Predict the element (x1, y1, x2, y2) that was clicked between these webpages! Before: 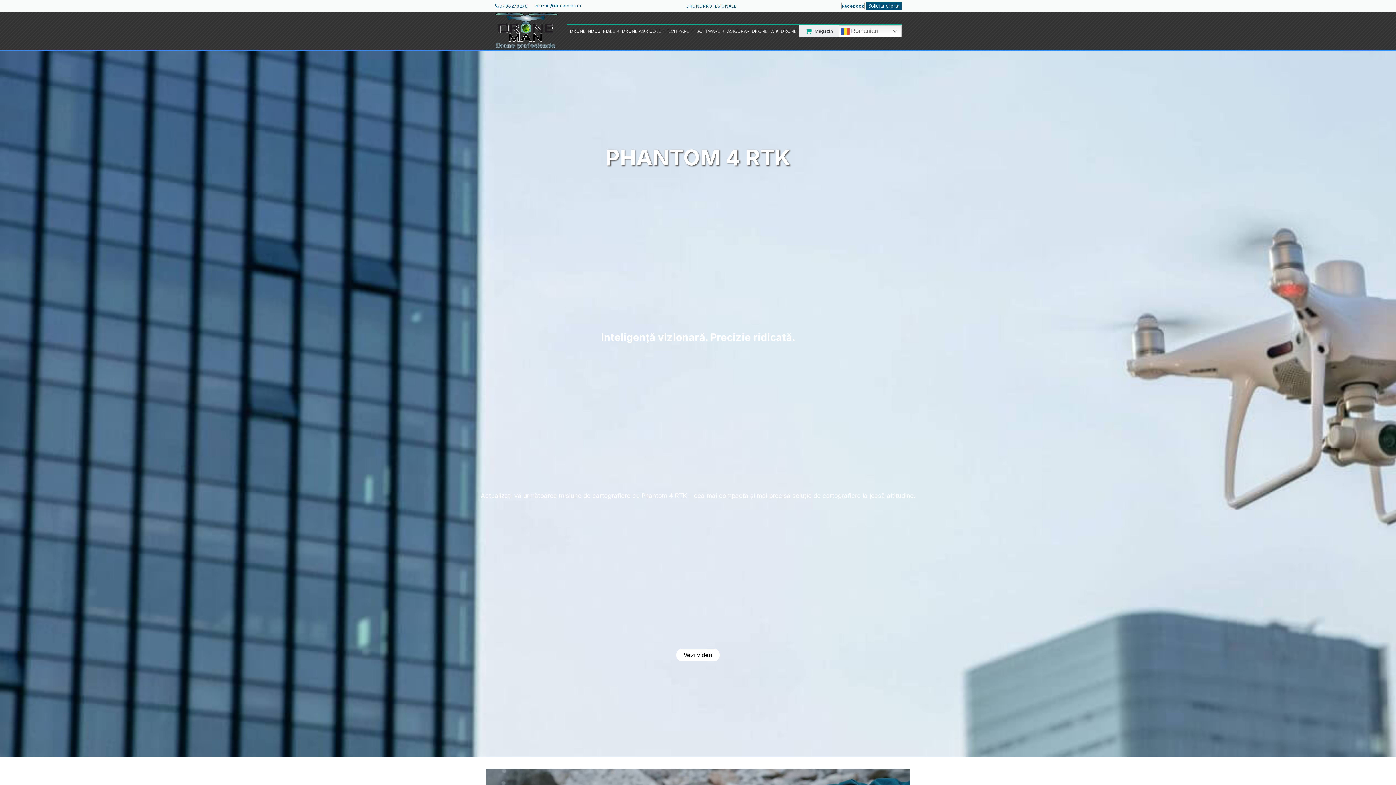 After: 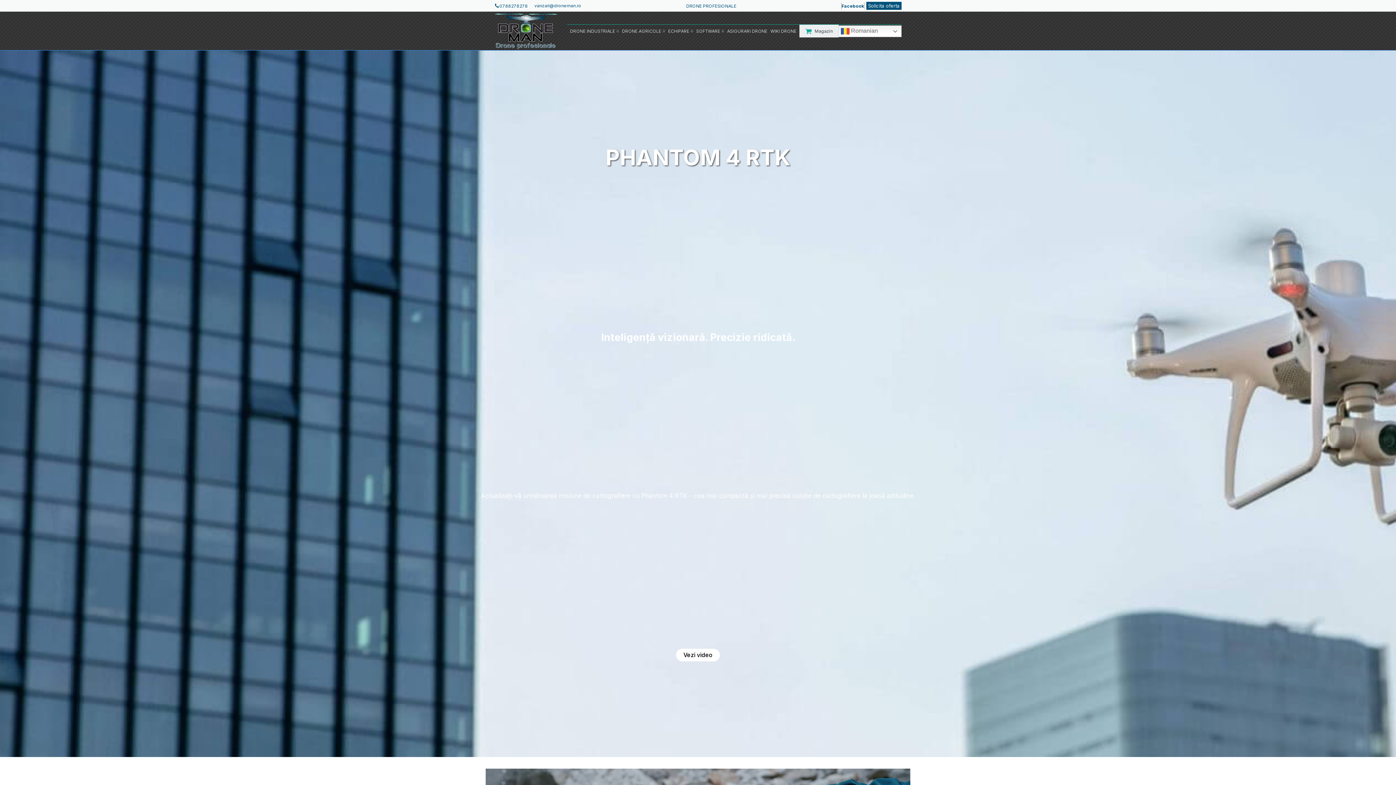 Action: label: 0788278278 bbox: (494, 2, 534, 9)